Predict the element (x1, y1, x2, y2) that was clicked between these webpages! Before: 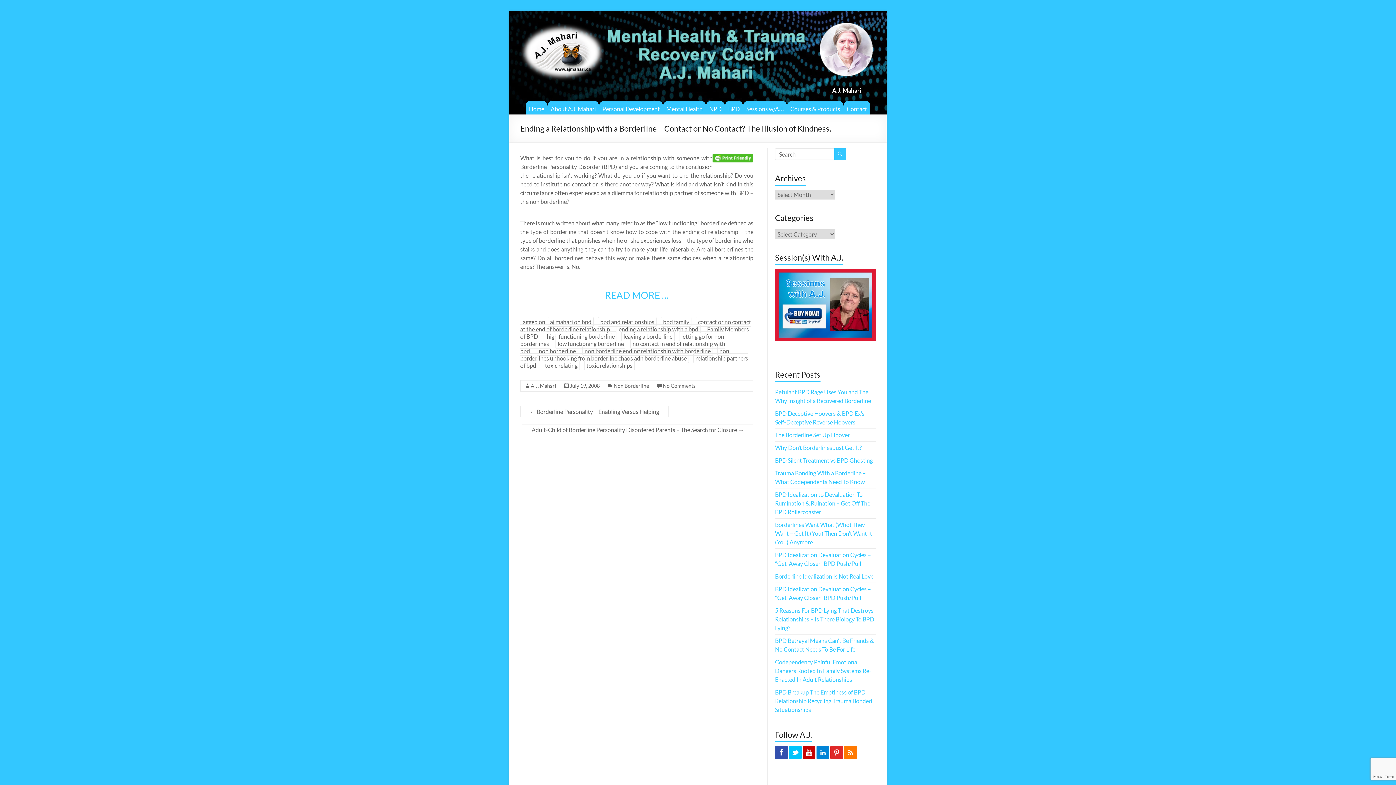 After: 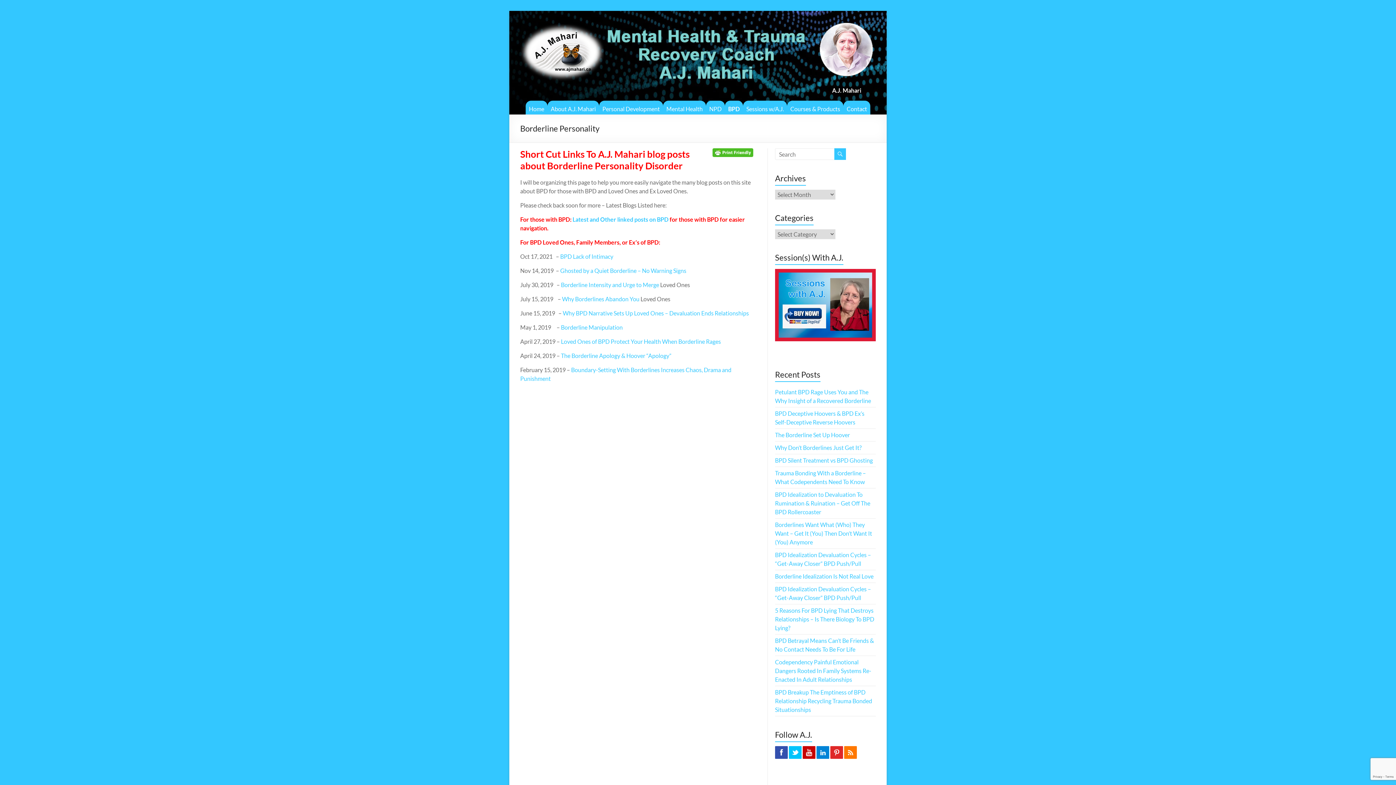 Action: label: BPD bbox: (725, 100, 743, 114)